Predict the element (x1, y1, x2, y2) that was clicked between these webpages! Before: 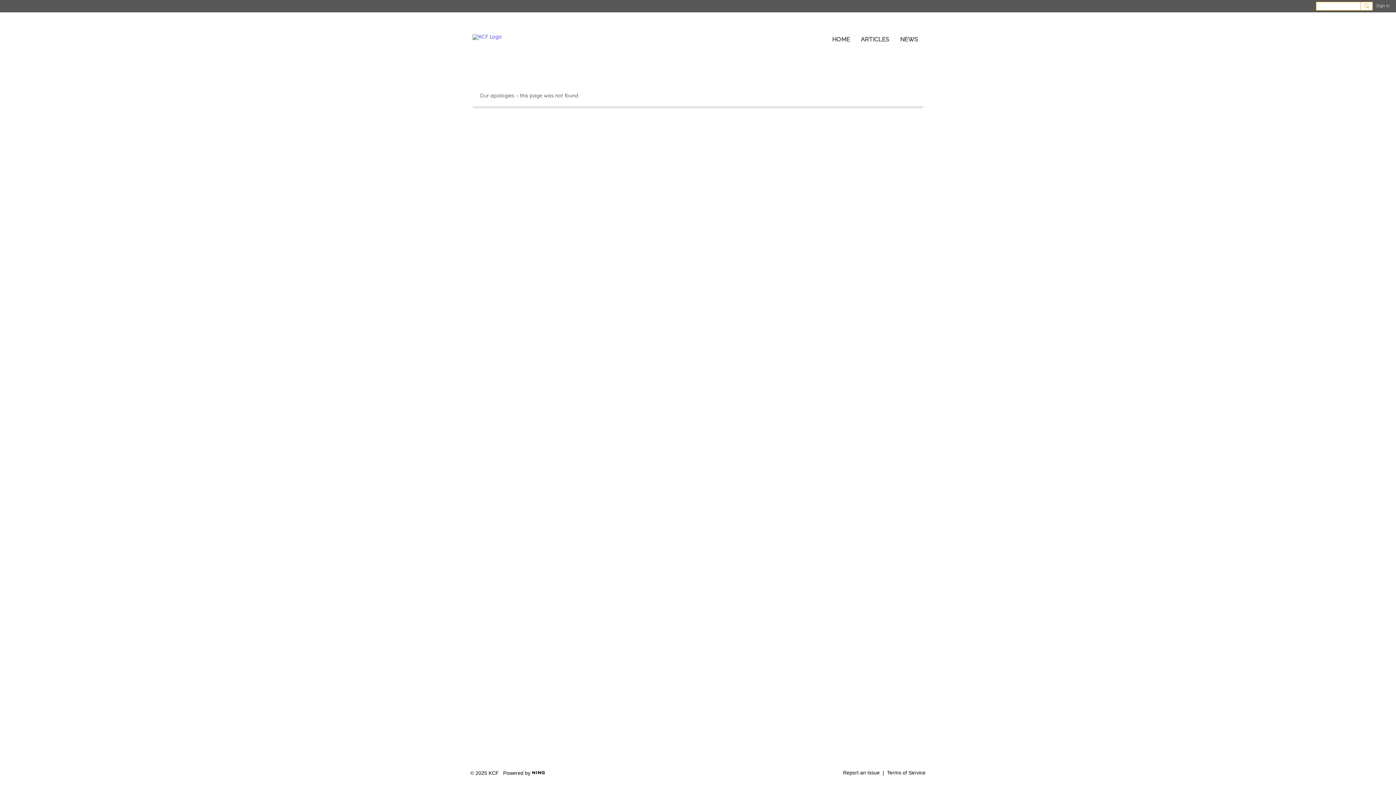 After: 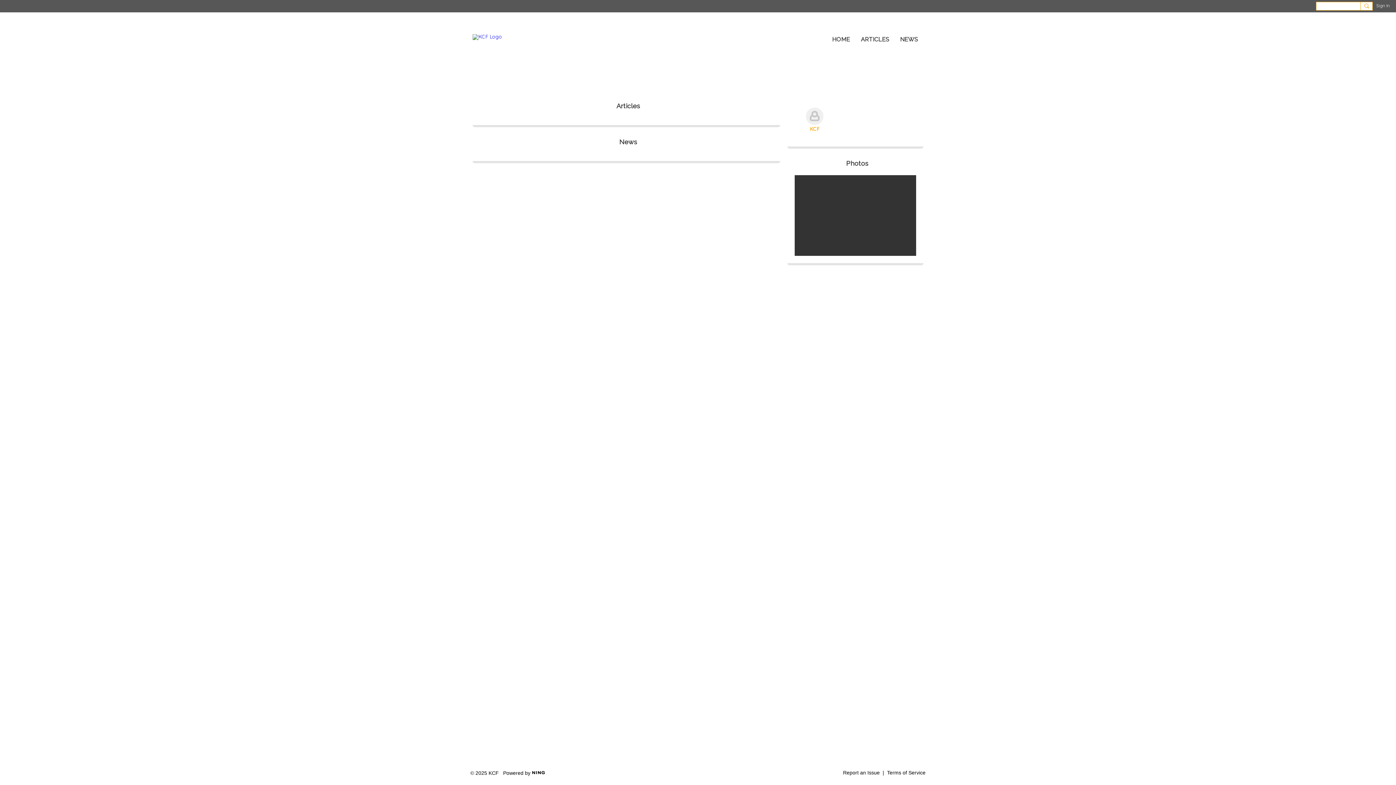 Action: bbox: (472, 33, 502, 40)